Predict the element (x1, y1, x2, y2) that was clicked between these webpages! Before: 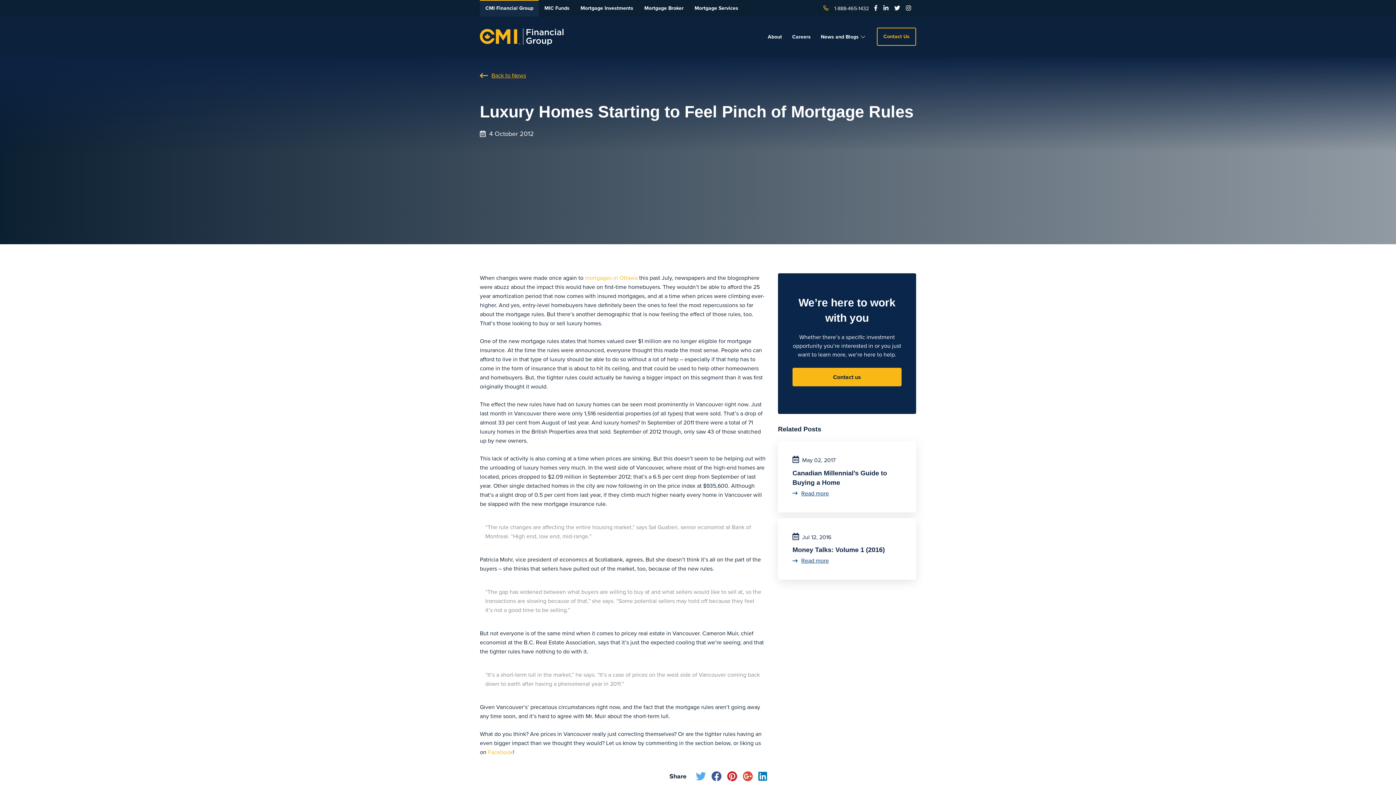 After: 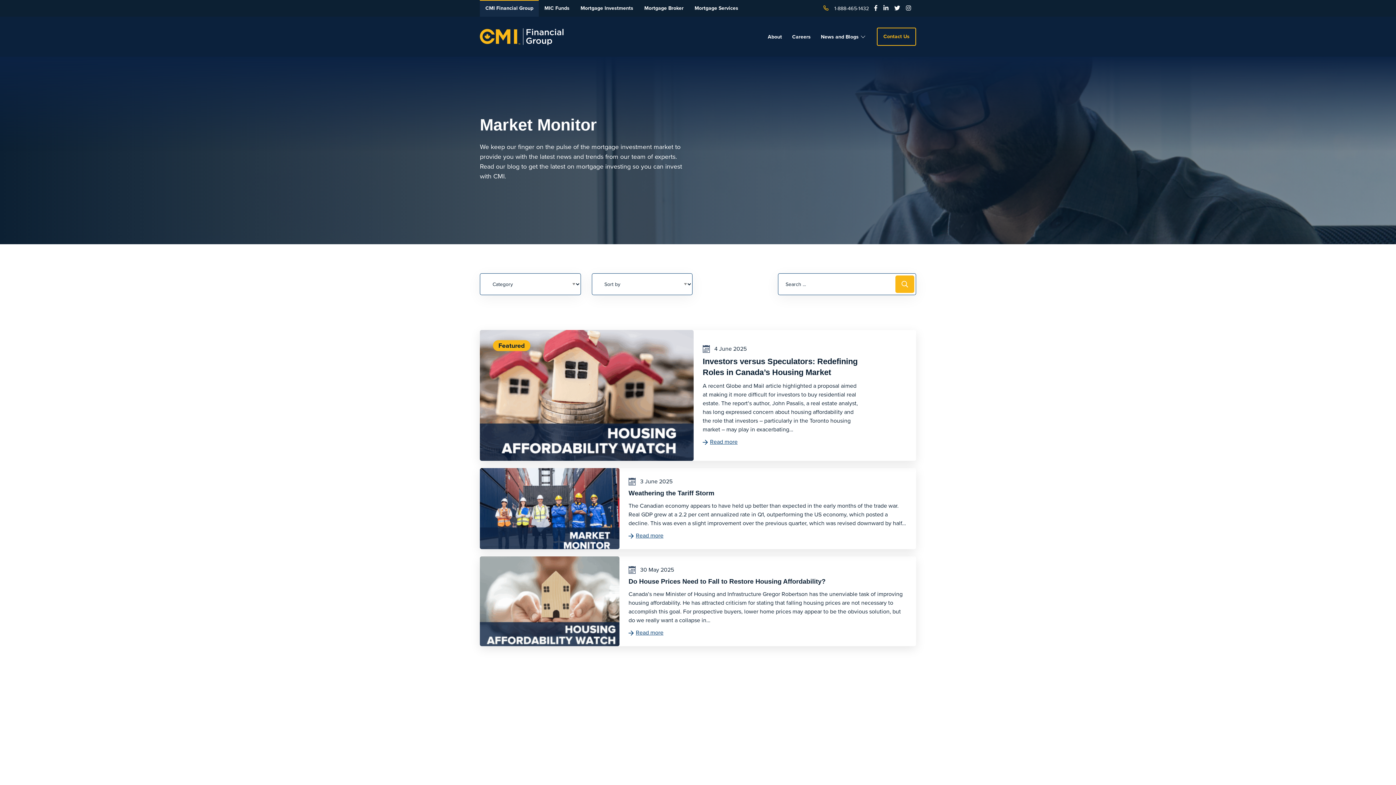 Action: bbox: (480, 71, 526, 79) label: Back to News